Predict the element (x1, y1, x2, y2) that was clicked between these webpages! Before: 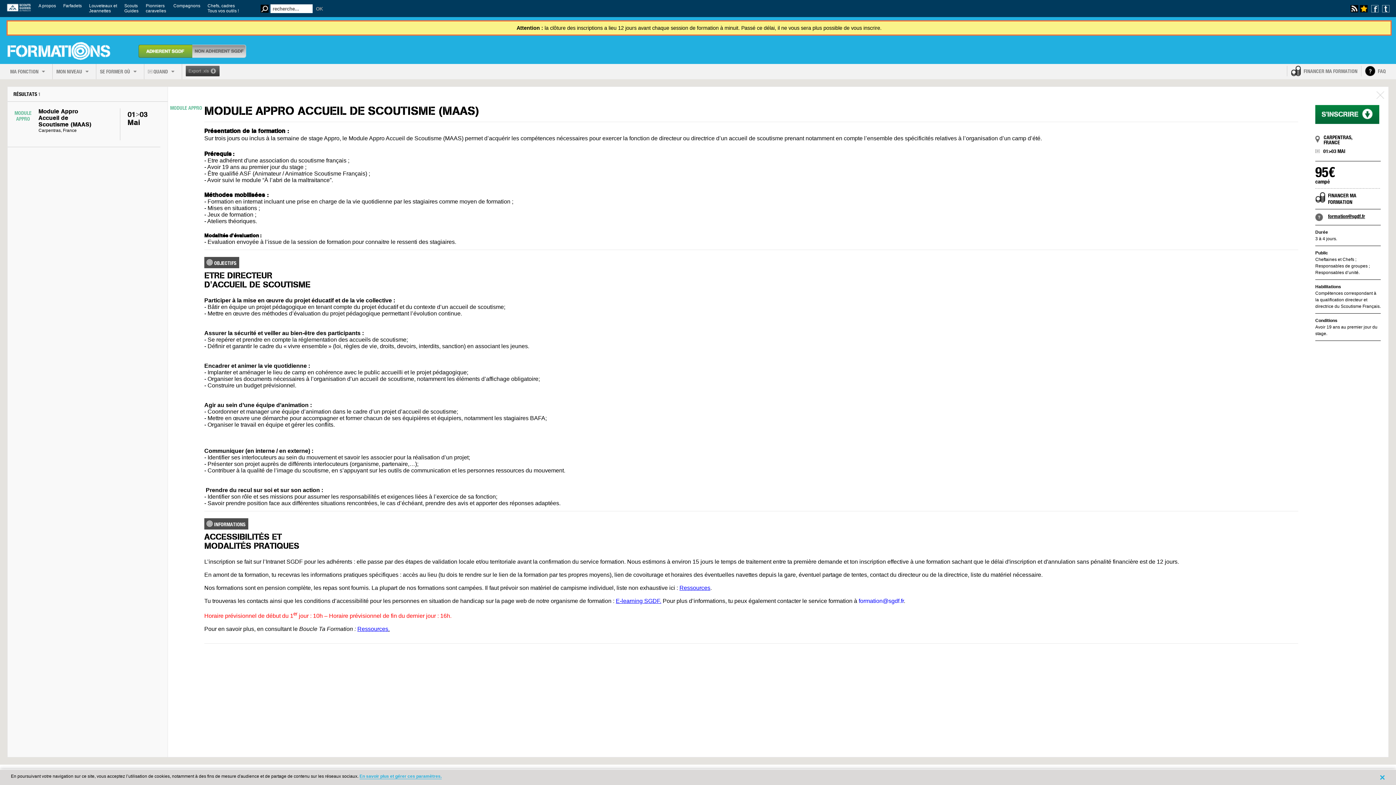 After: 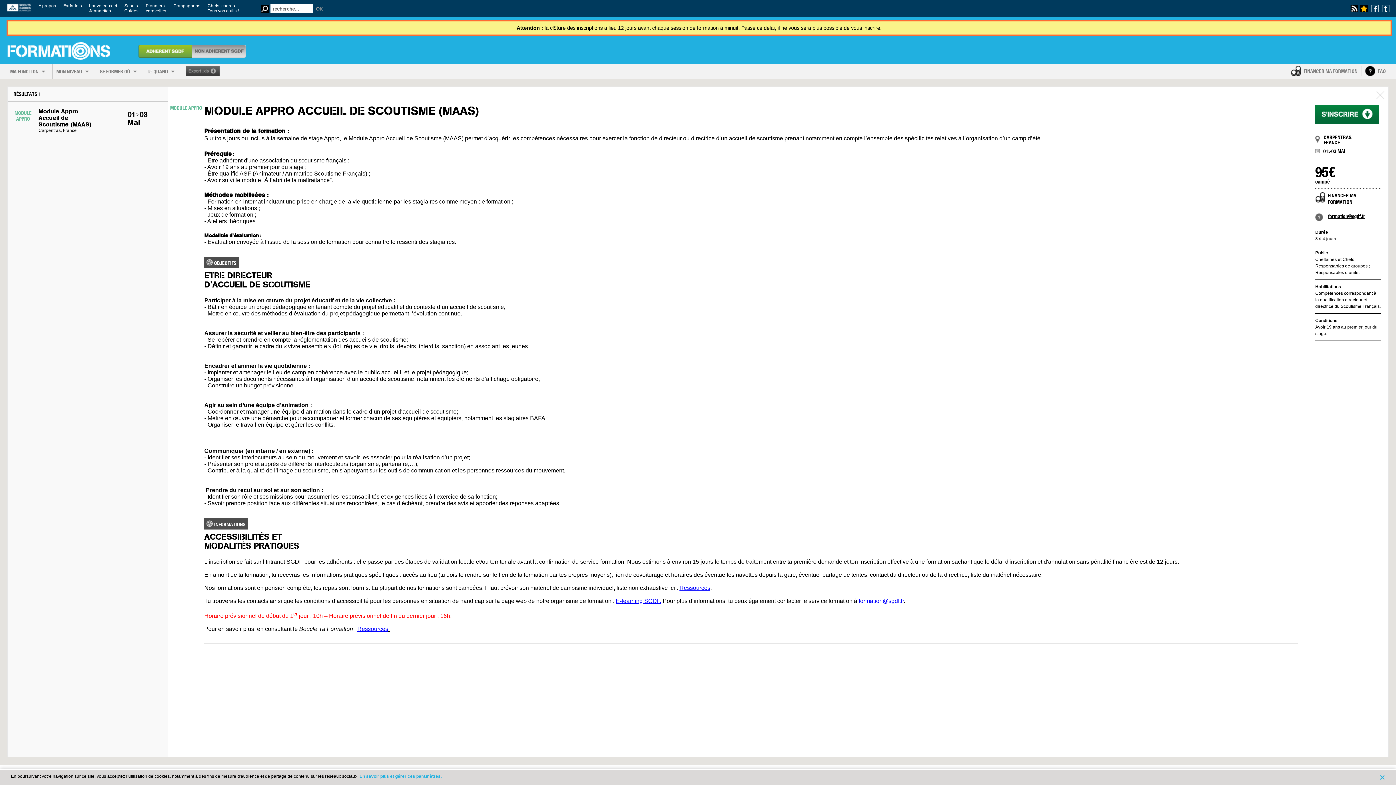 Action: bbox: (1315, 130, 1379, 136)